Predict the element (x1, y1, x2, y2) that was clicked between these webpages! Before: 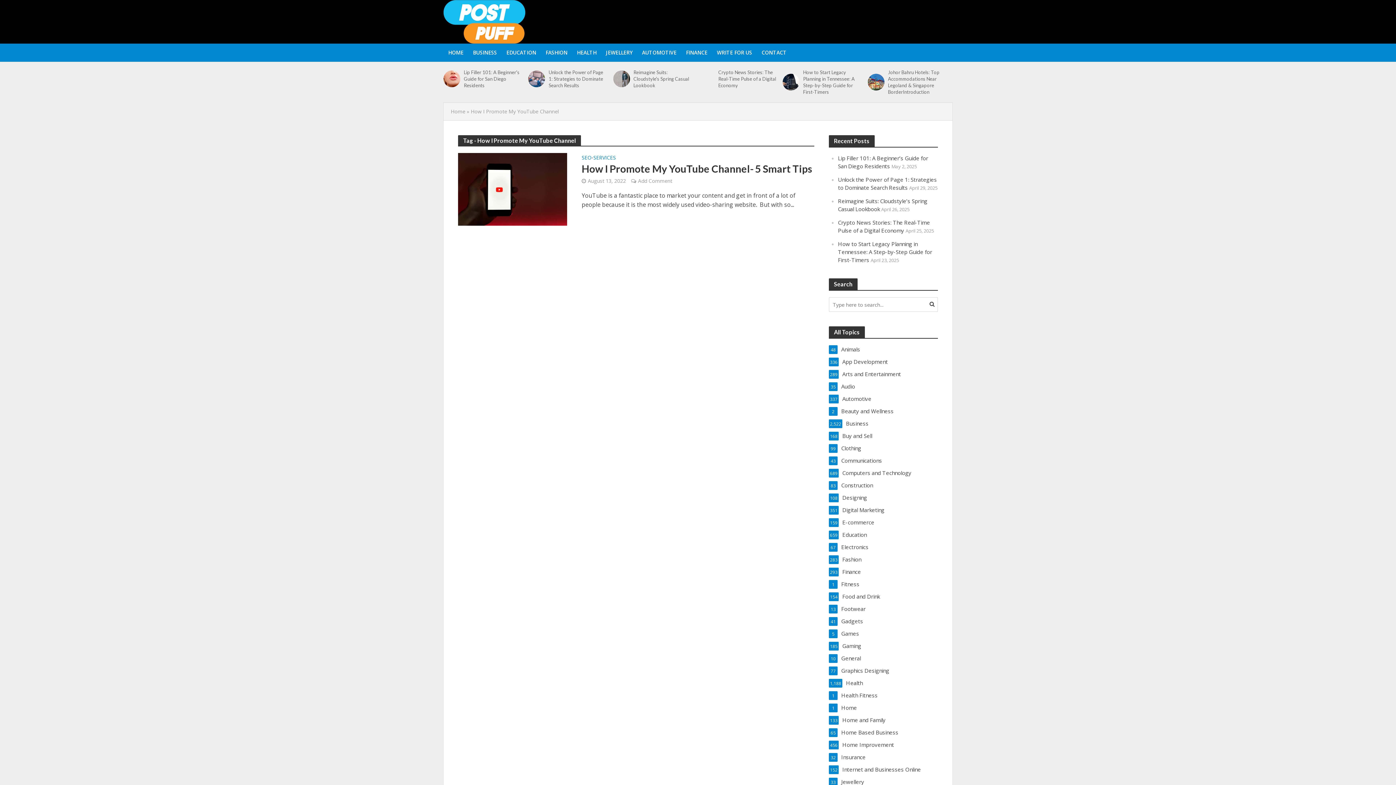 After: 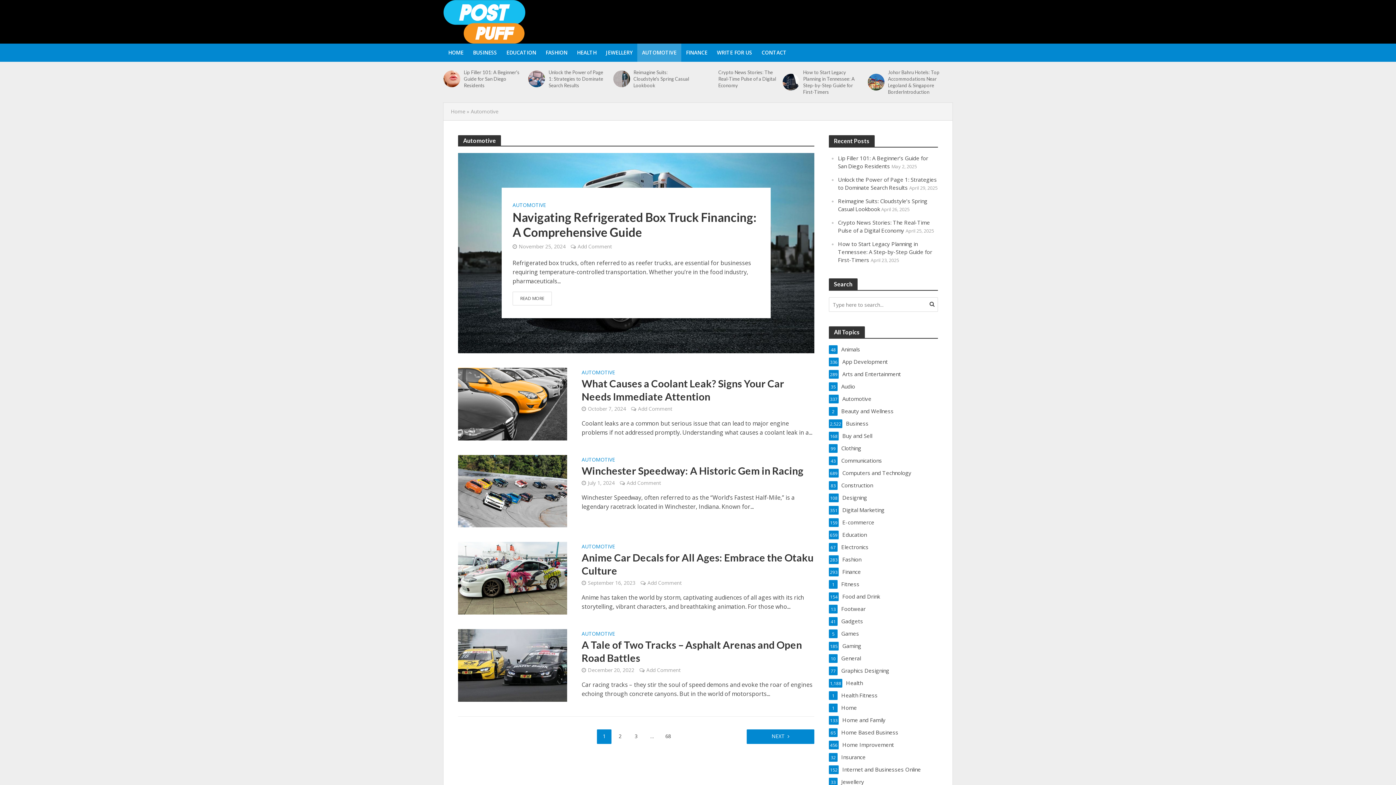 Action: label: AUTOMOTIVE bbox: (637, 43, 681, 61)